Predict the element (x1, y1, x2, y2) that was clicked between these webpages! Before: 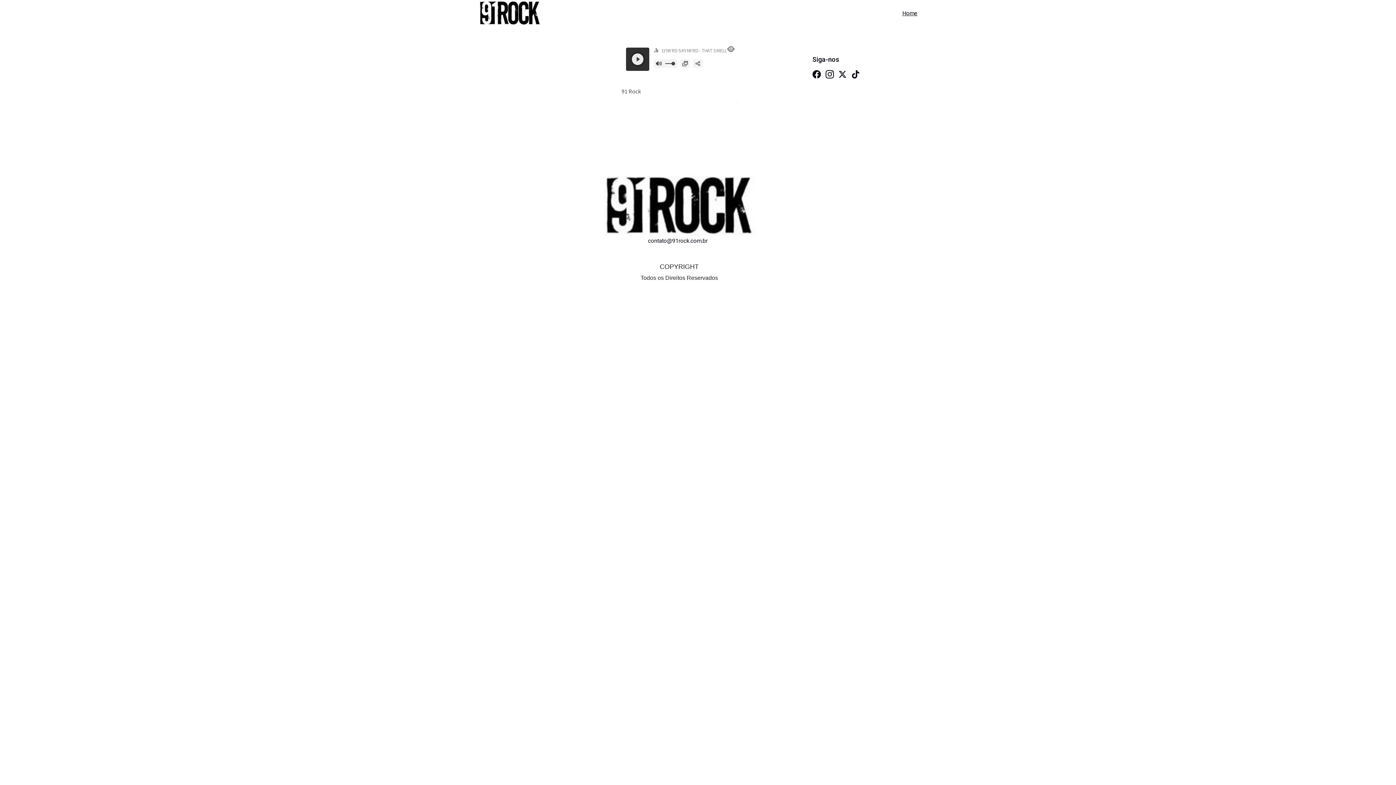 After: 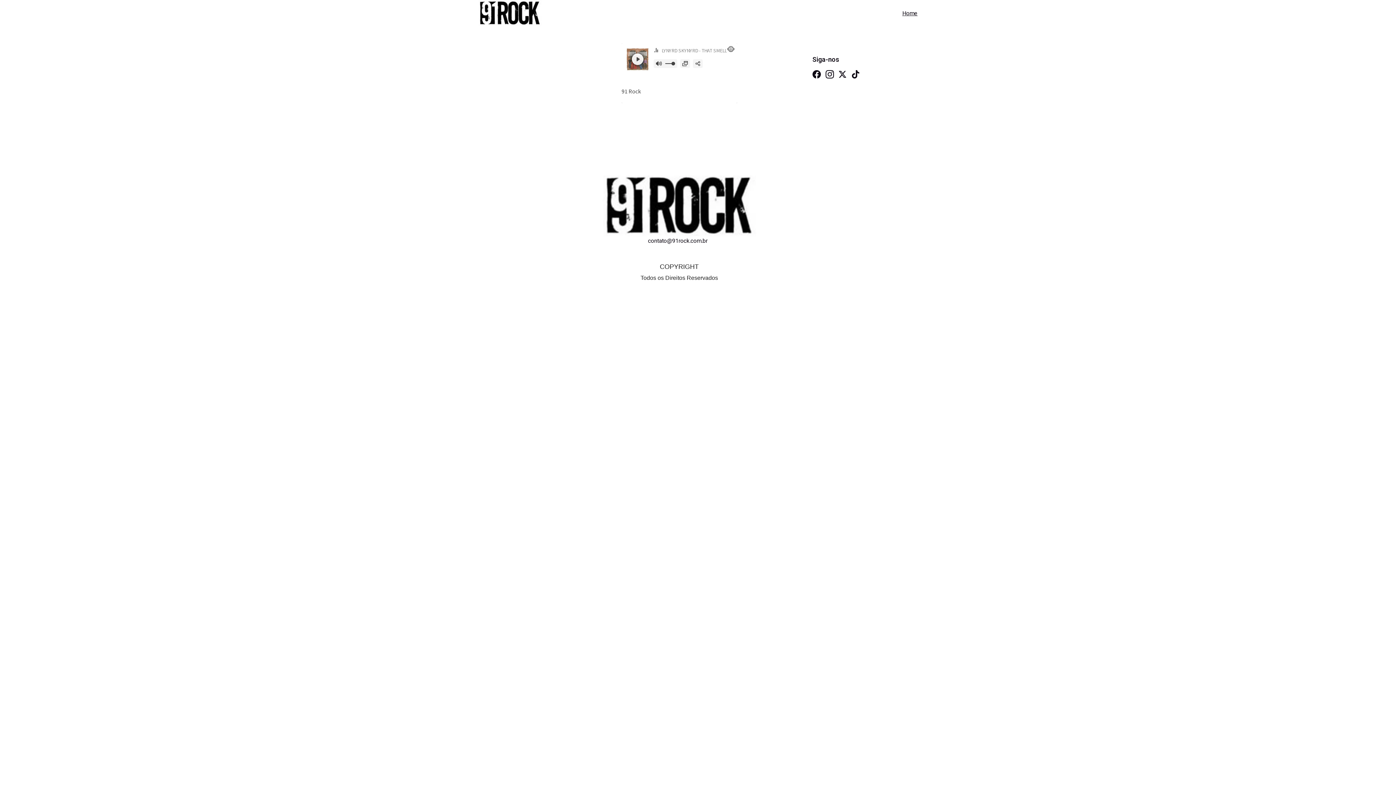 Action: label: Home bbox: (902, 8, 917, 17)